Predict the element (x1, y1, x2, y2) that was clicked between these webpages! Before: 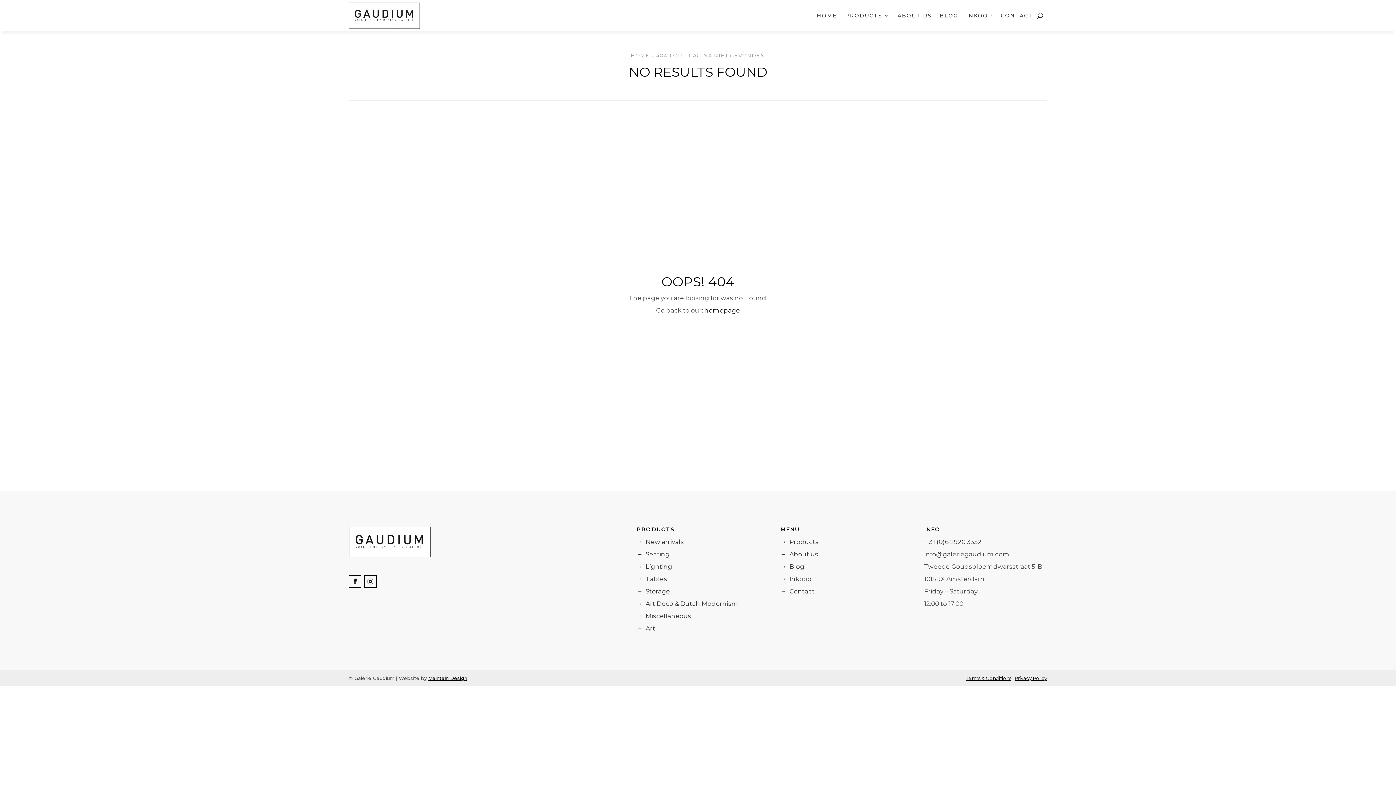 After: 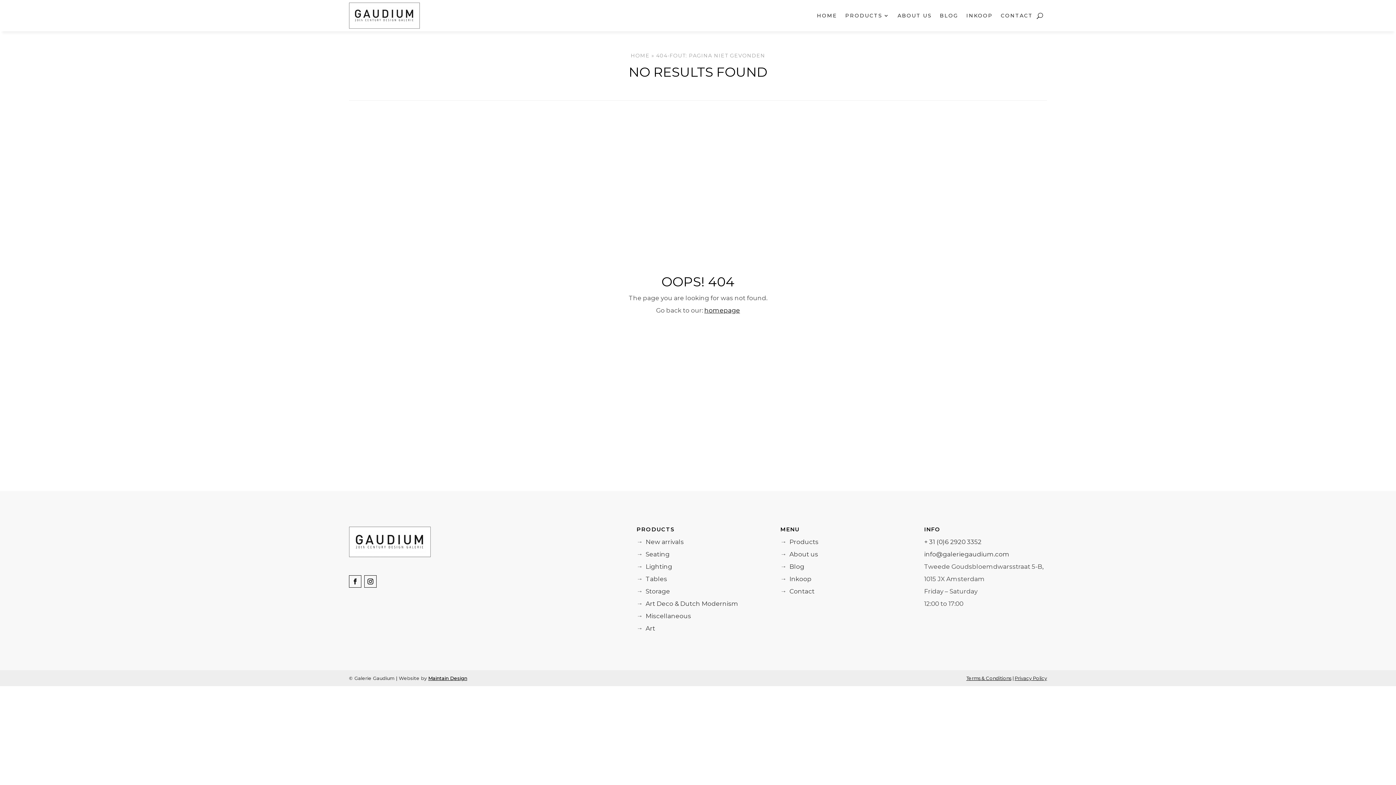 Action: bbox: (636, 600, 738, 607) label: →  Art Deco & Dutch Modernism